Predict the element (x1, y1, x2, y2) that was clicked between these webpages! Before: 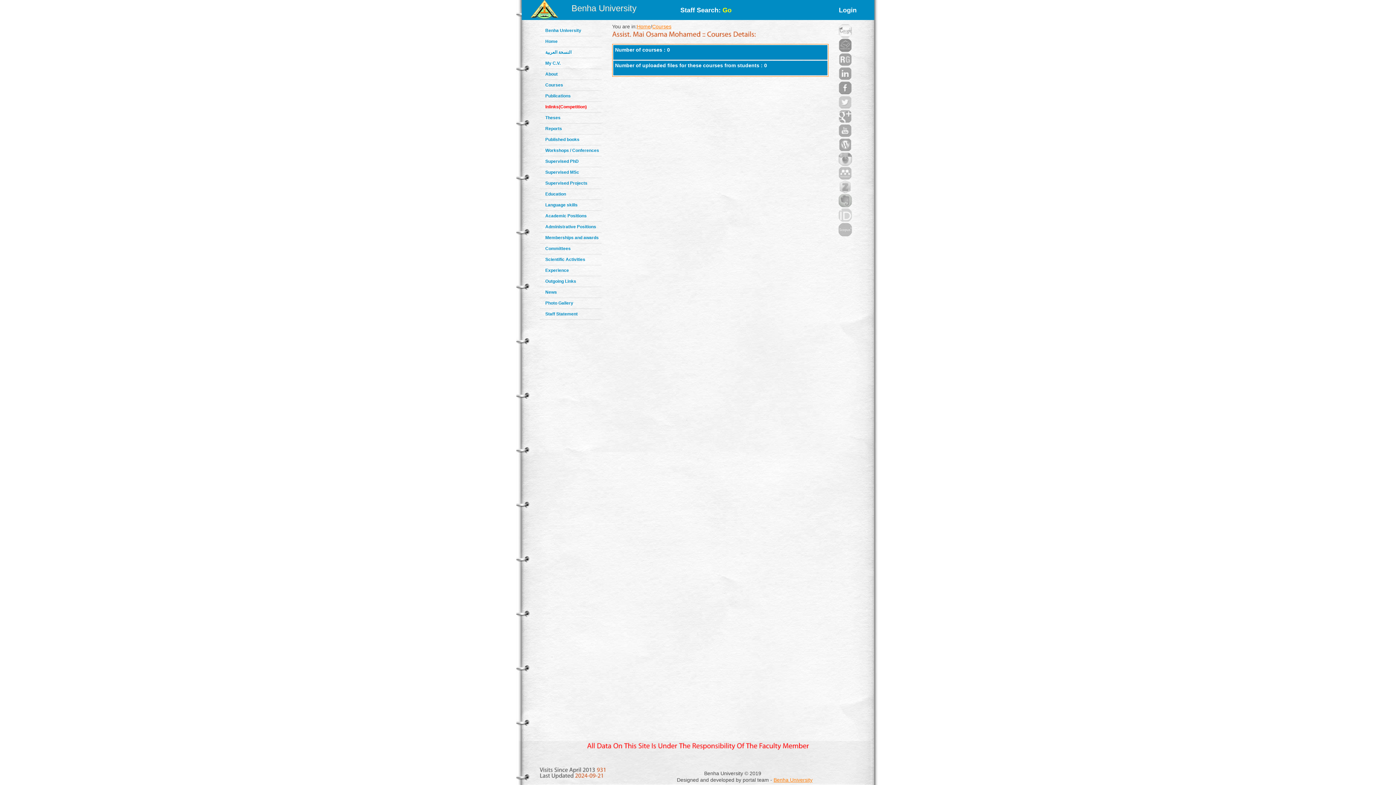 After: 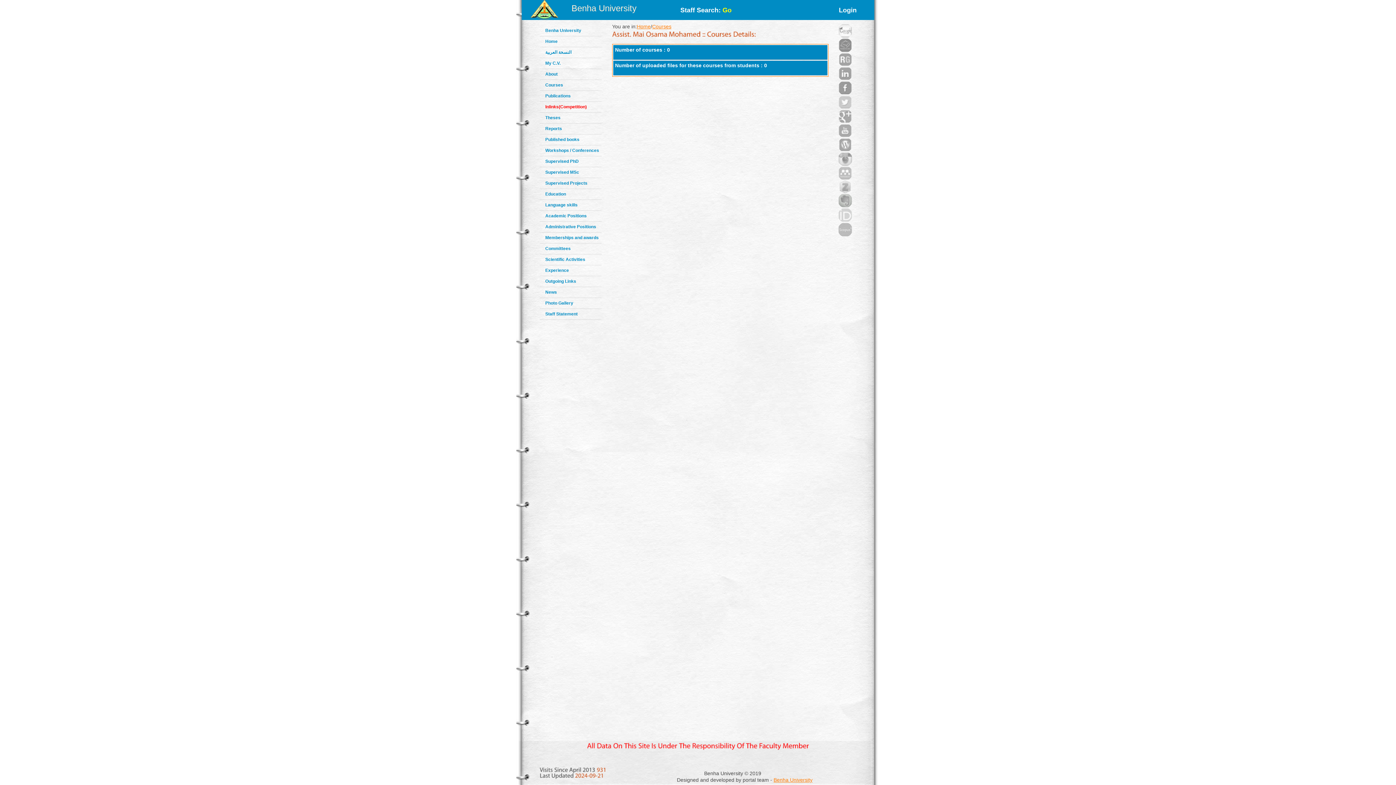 Action: label: Courses bbox: (652, 23, 671, 29)